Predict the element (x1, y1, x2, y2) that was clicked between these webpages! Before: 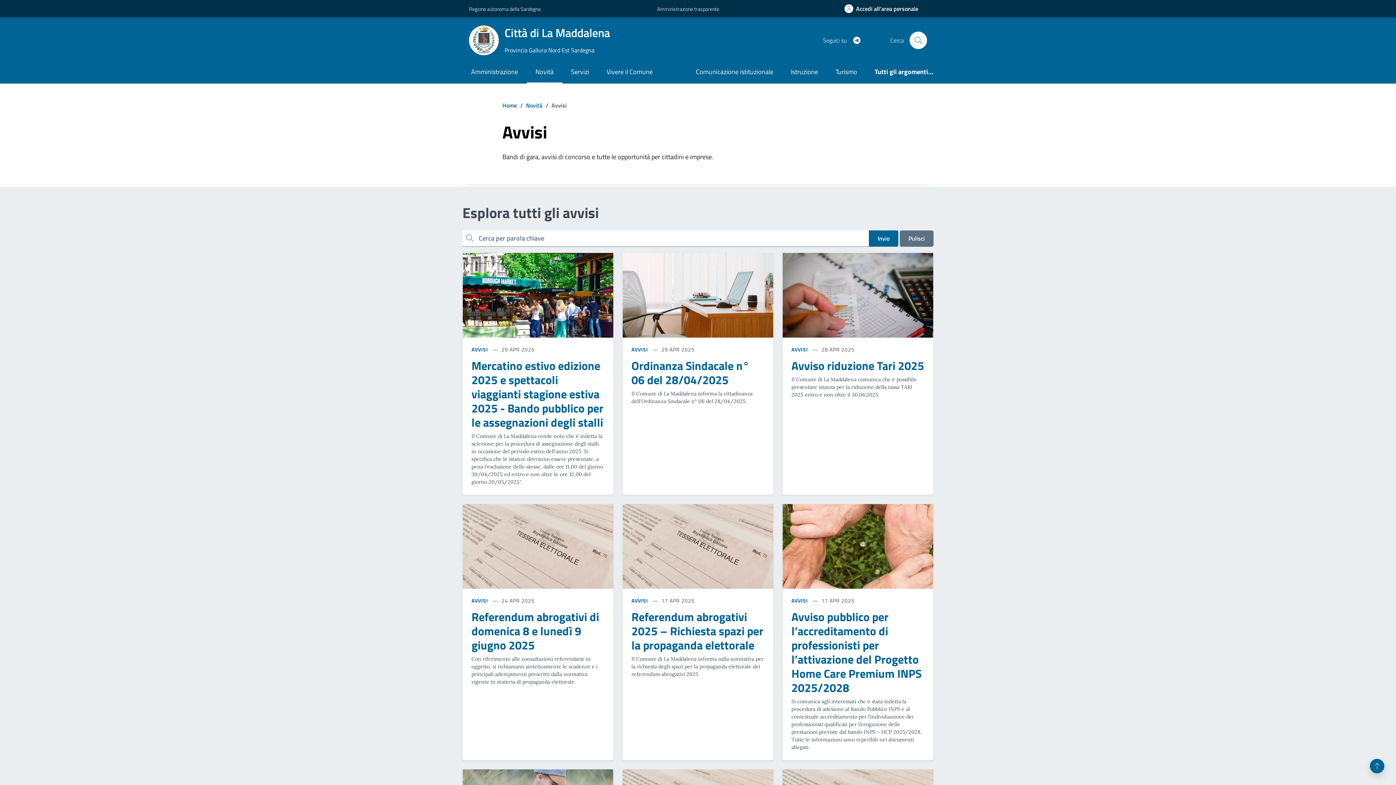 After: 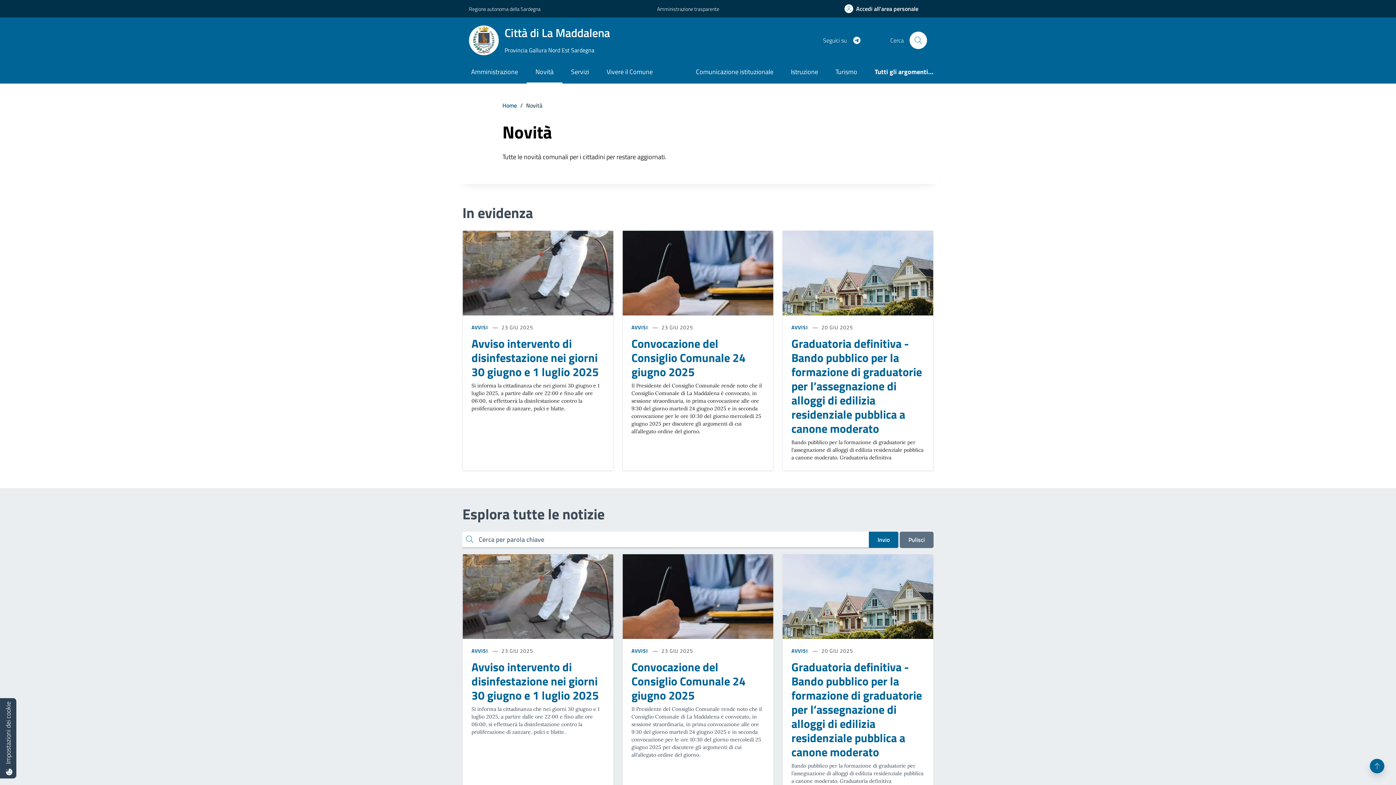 Action: bbox: (526, 61, 562, 83) label: Novità